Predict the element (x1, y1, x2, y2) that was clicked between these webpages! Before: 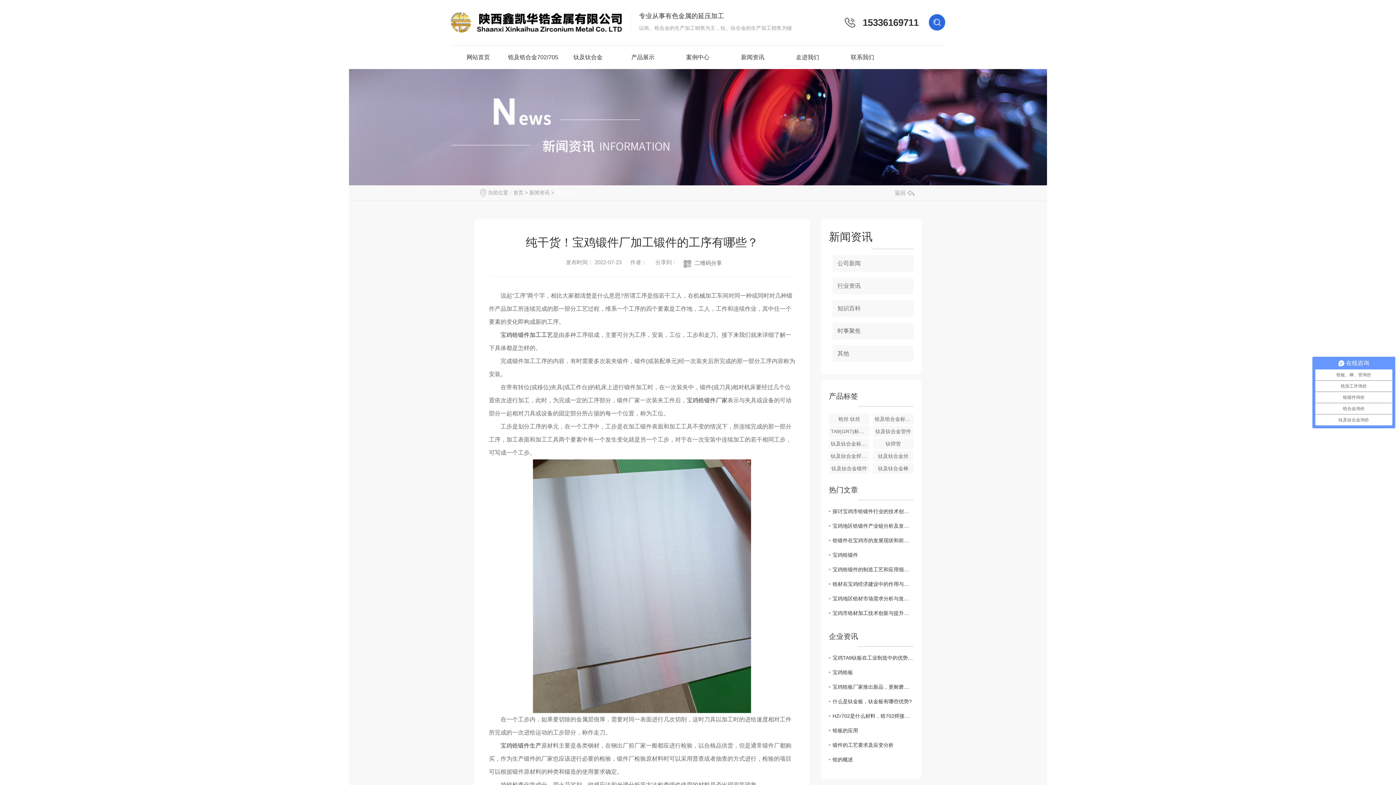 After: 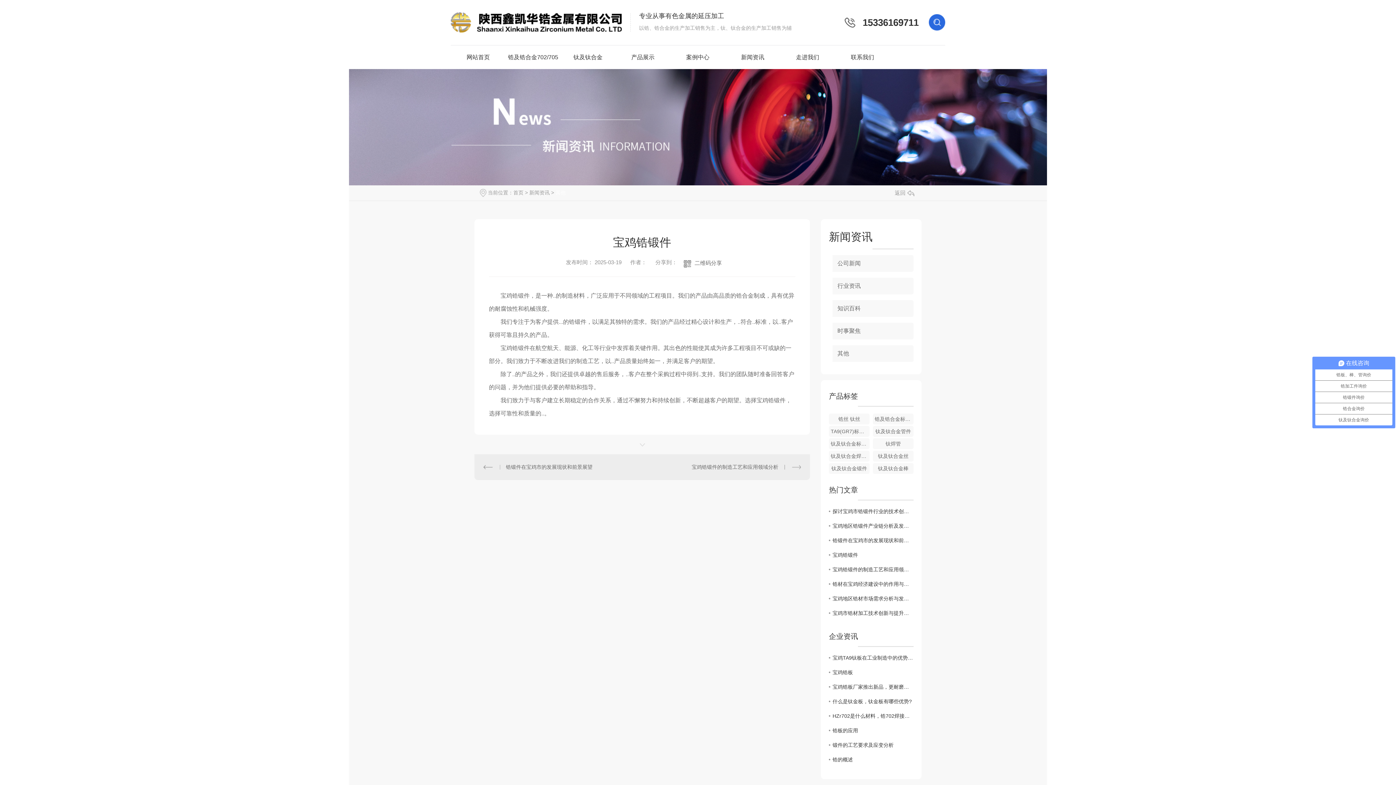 Action: label: 宝鸡锆锻件 bbox: (829, 548, 913, 562)